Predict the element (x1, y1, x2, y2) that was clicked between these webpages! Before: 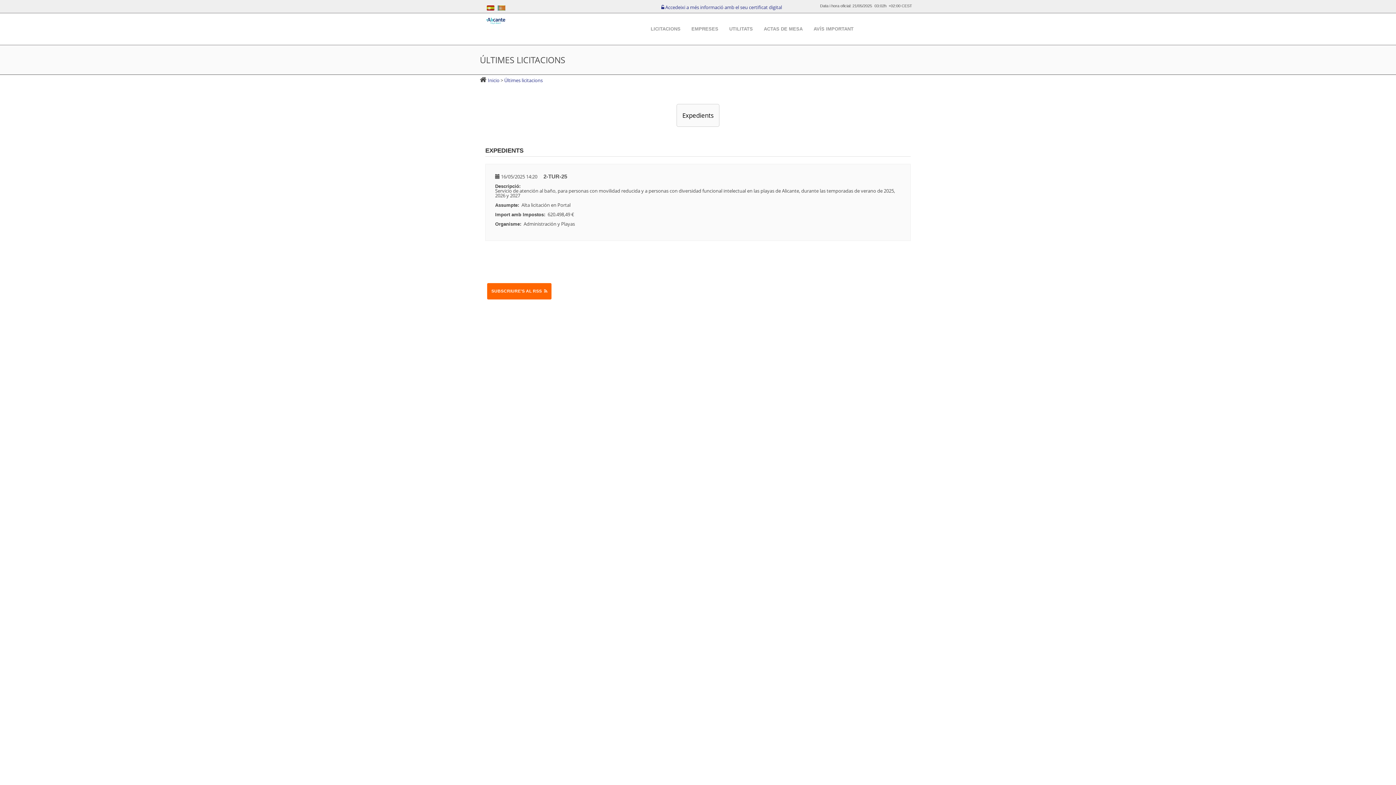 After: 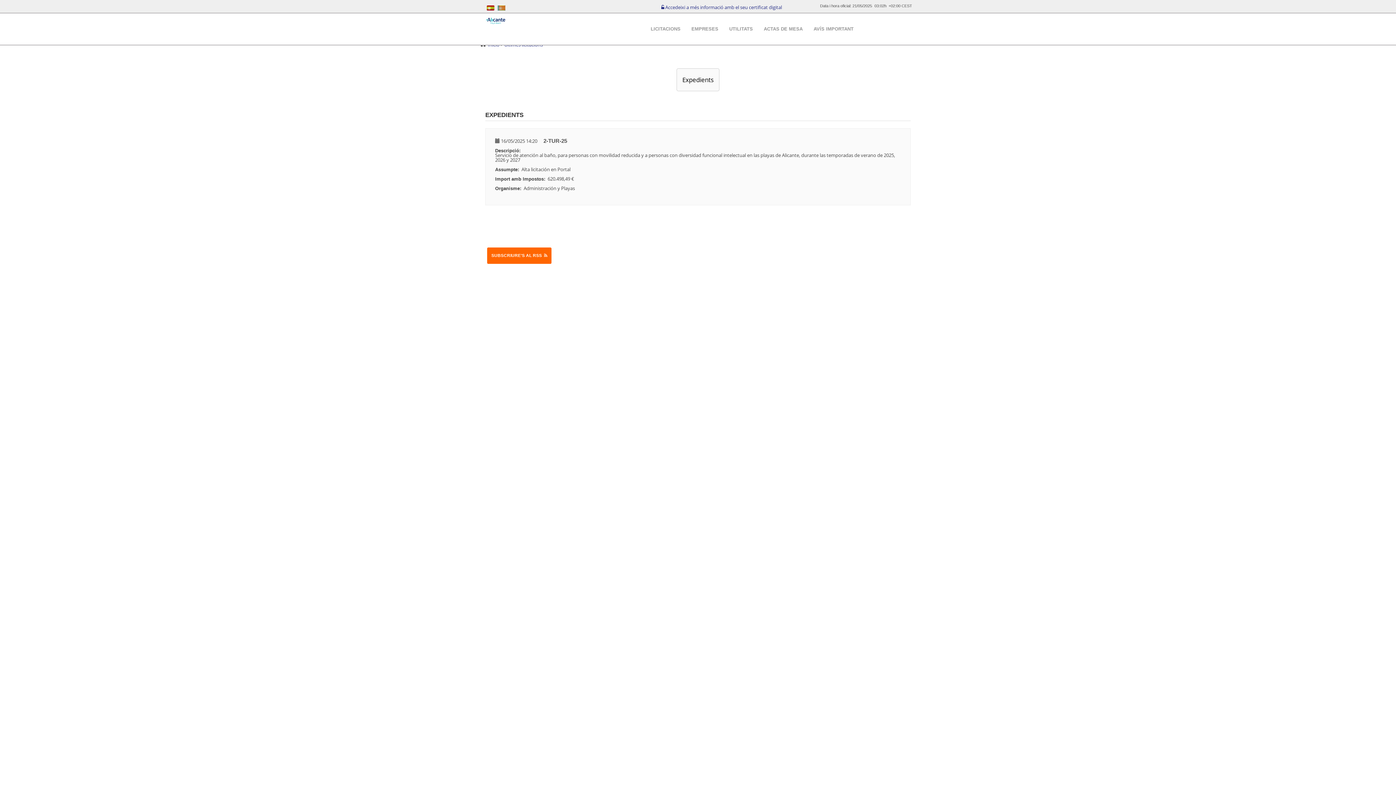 Action: label: Expedients bbox: (676, 103, 719, 126)